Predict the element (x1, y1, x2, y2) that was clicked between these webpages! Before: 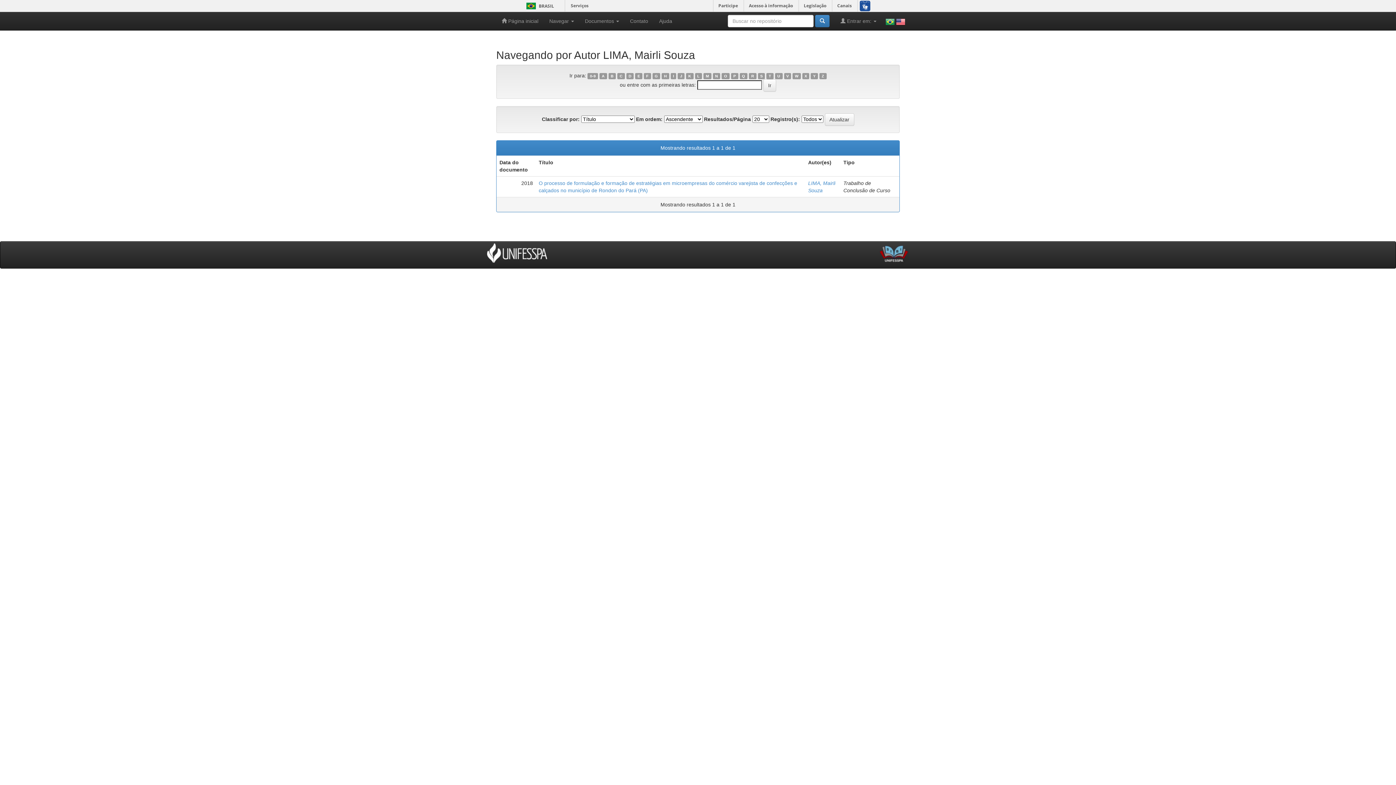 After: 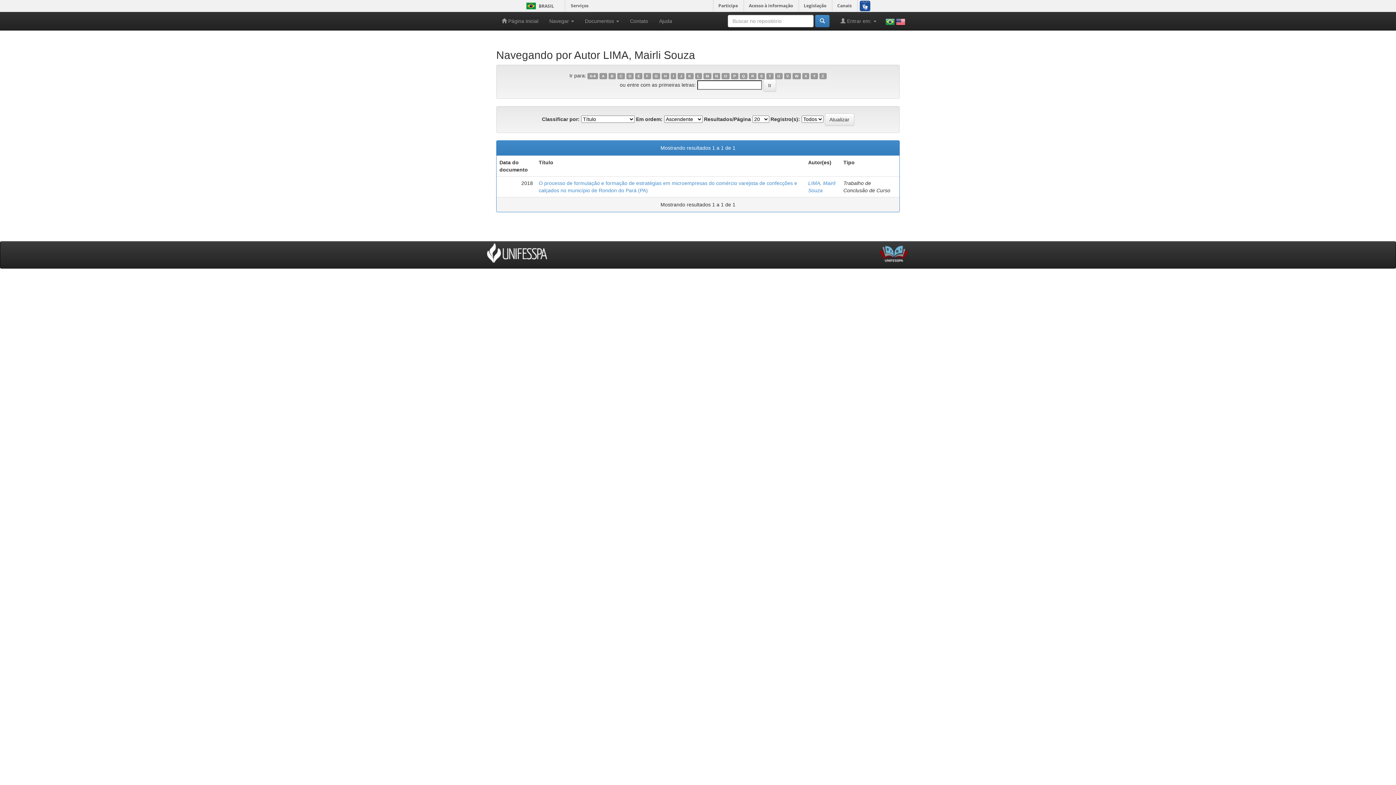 Action: label: E bbox: (635, 73, 642, 79)